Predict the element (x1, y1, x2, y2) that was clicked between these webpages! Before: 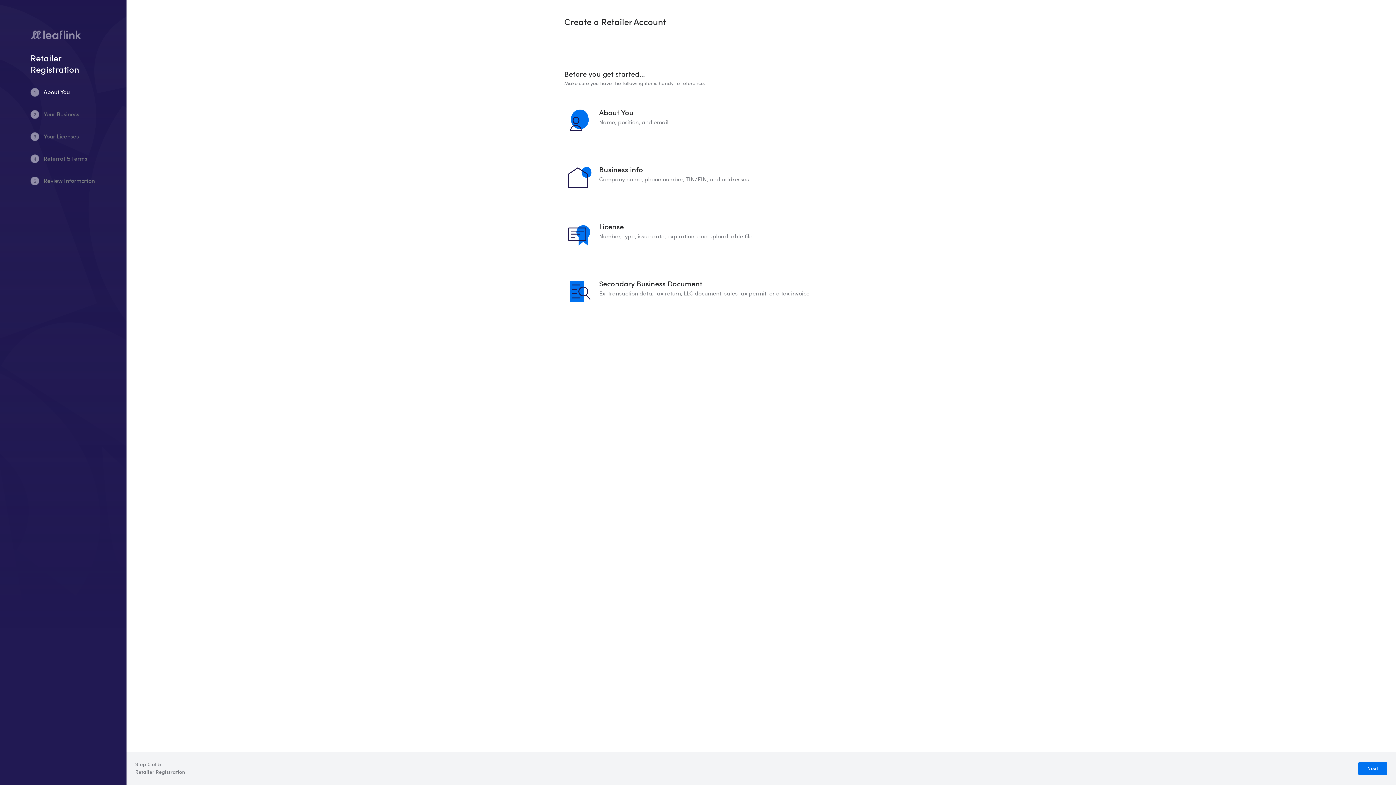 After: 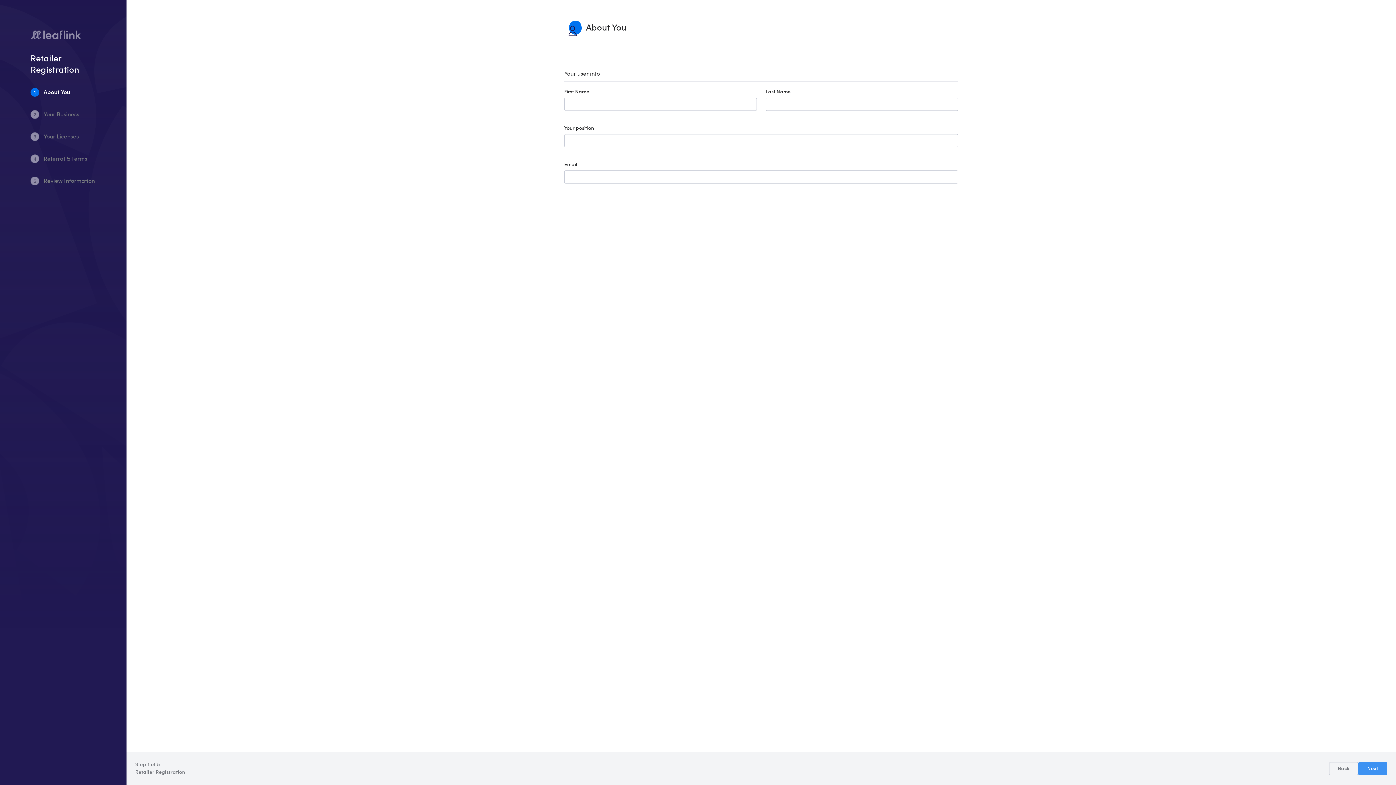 Action: bbox: (1358, 762, 1387, 775) label: Next